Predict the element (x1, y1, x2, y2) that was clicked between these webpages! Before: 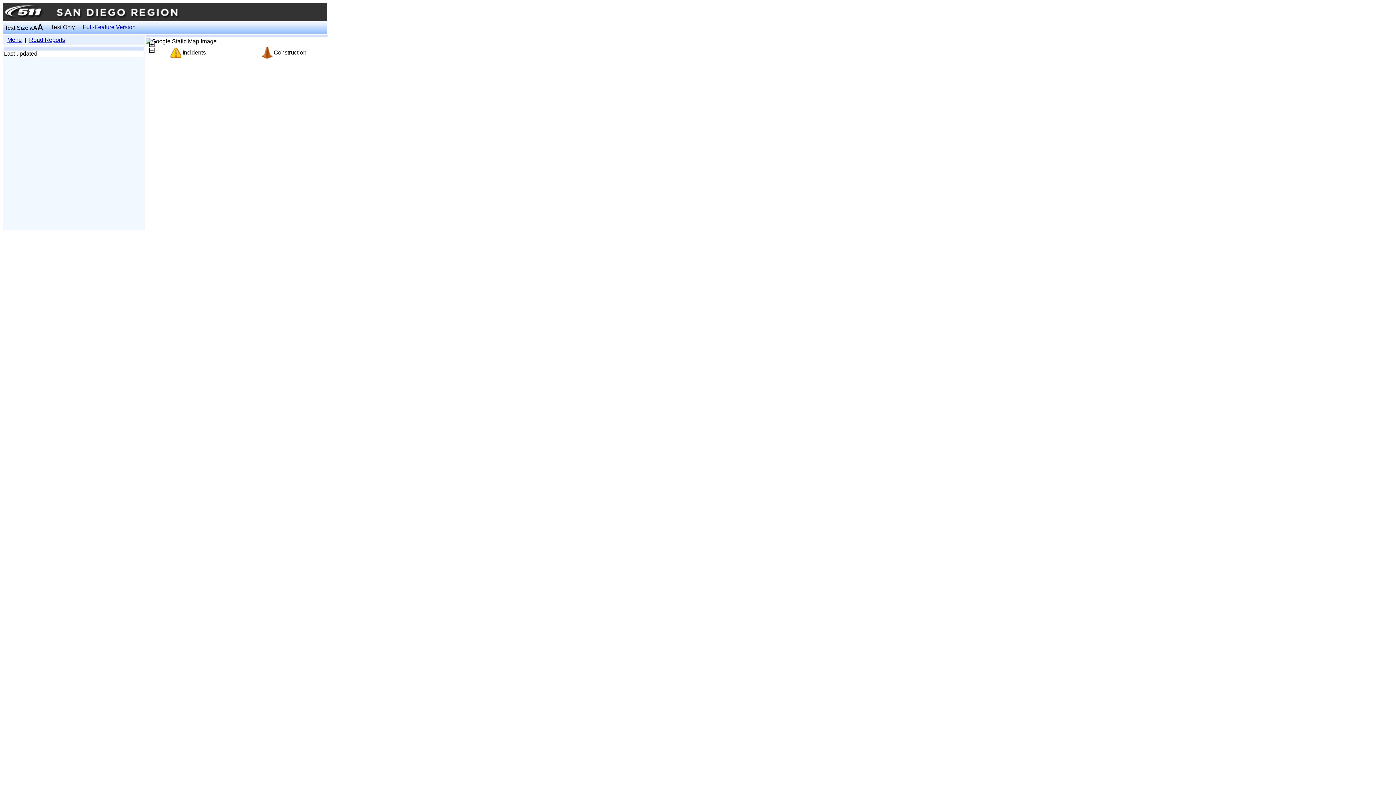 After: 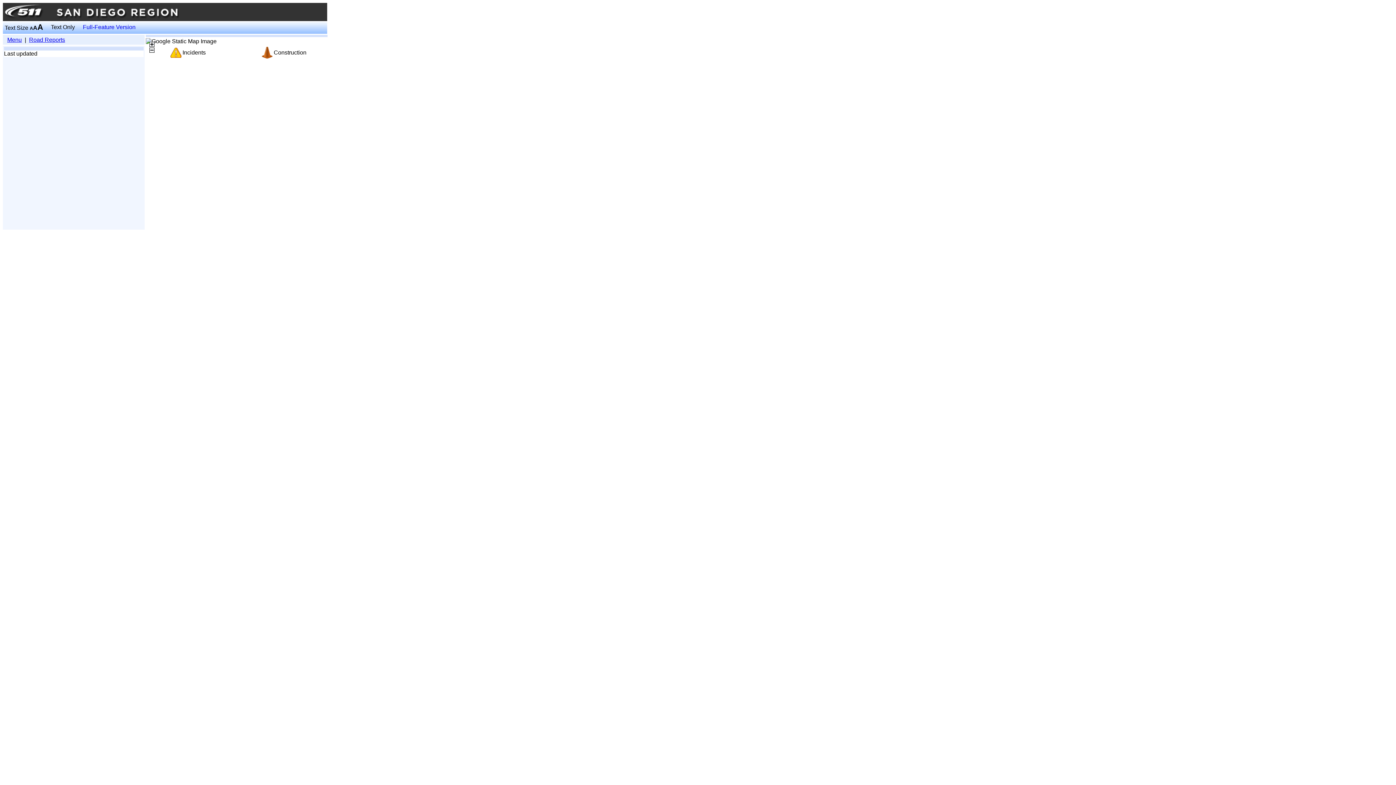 Action: bbox: (149, 41, 154, 48)